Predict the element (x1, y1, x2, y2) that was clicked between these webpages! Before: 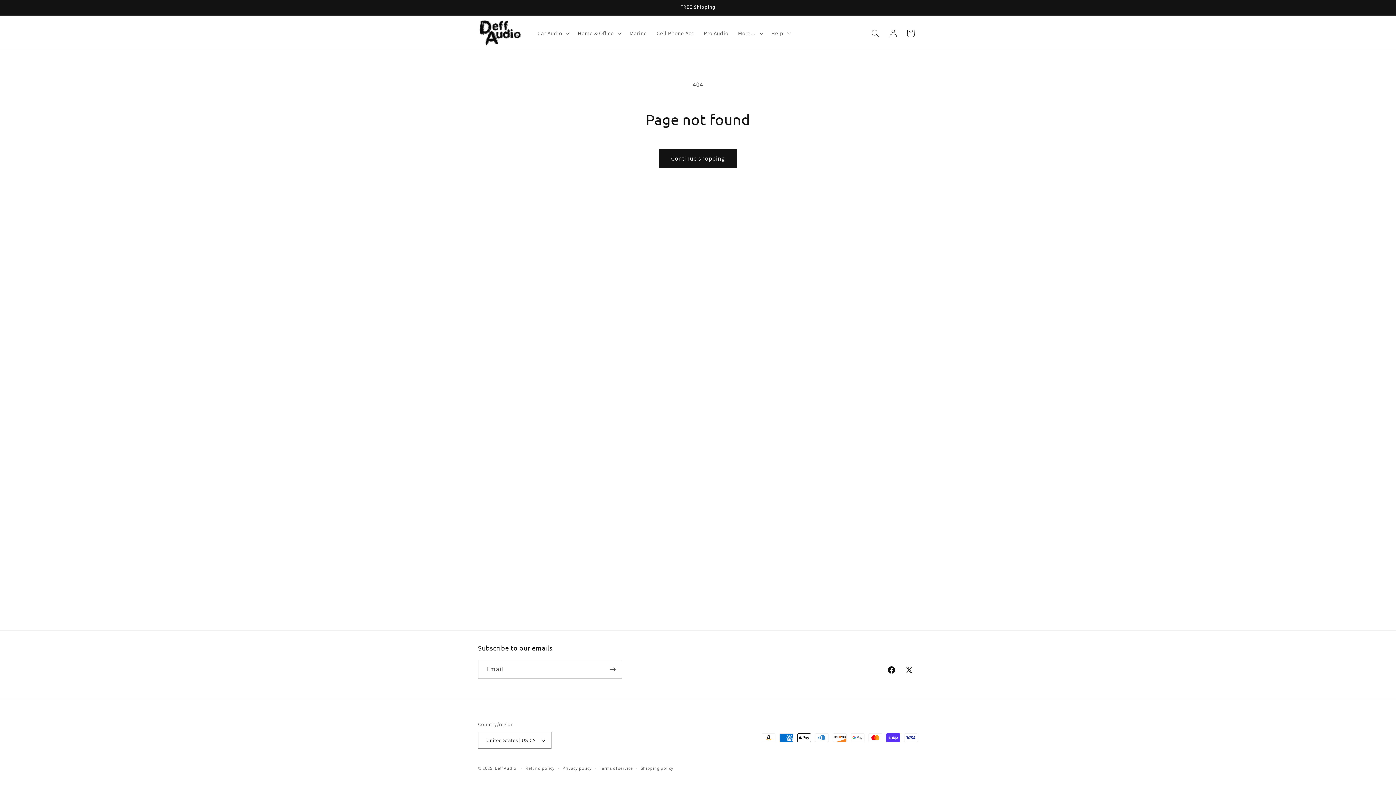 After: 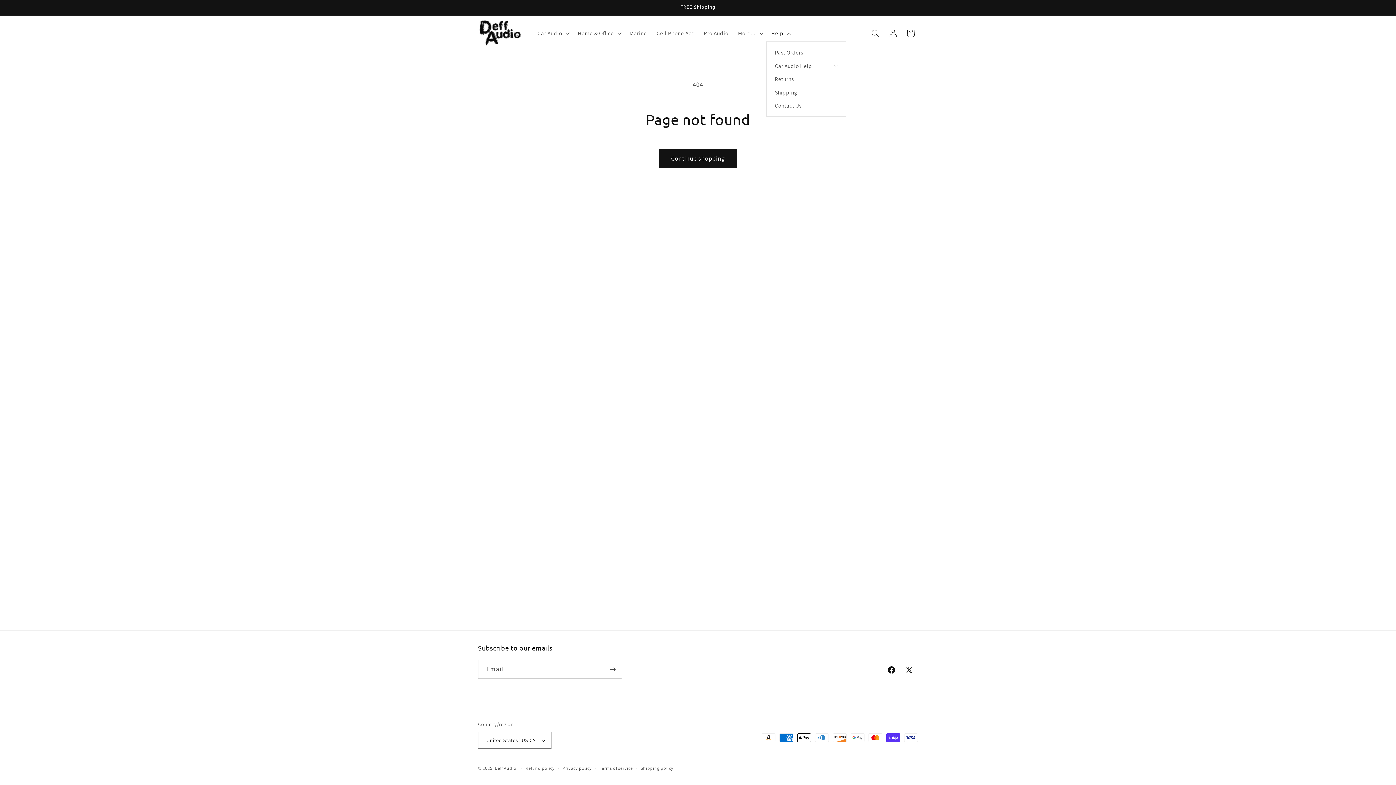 Action: label: Help bbox: (766, 25, 794, 41)